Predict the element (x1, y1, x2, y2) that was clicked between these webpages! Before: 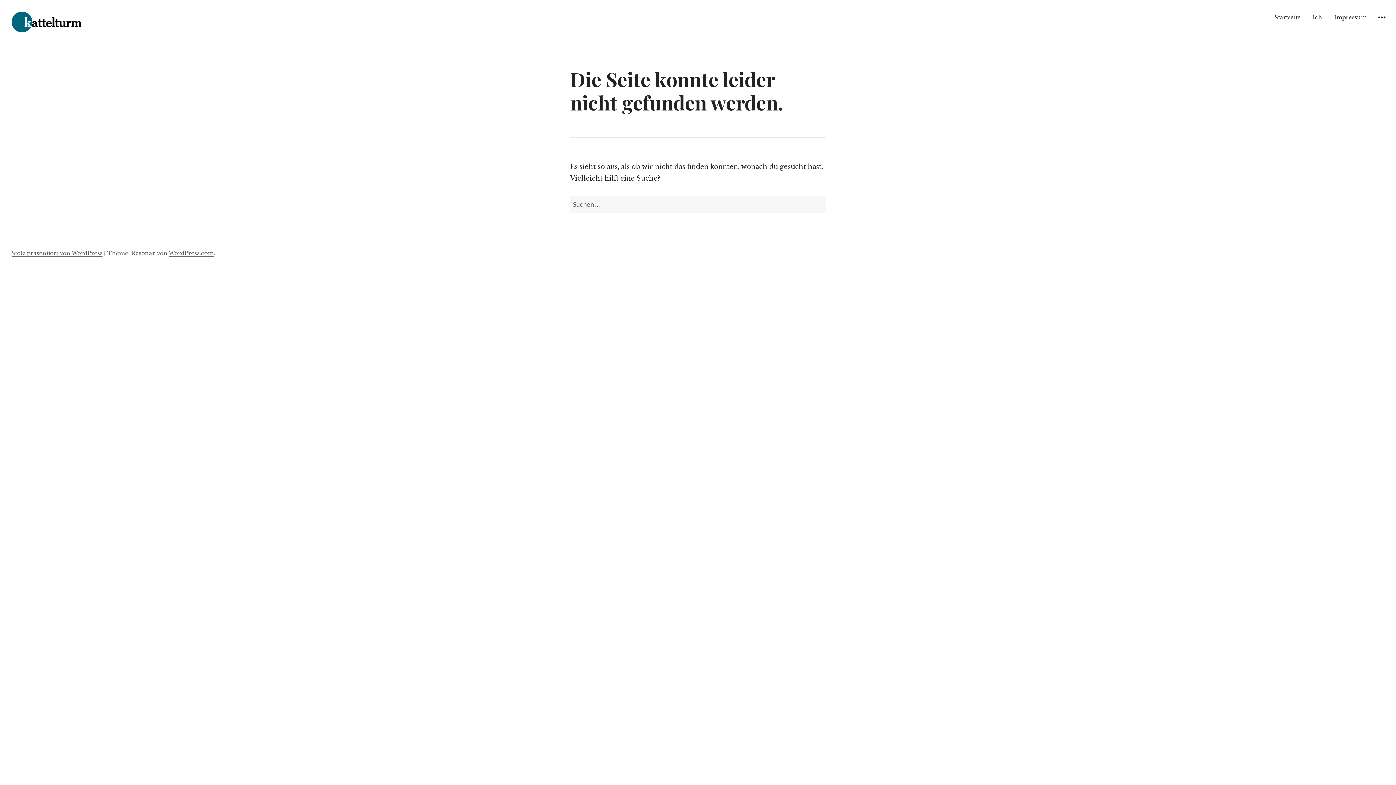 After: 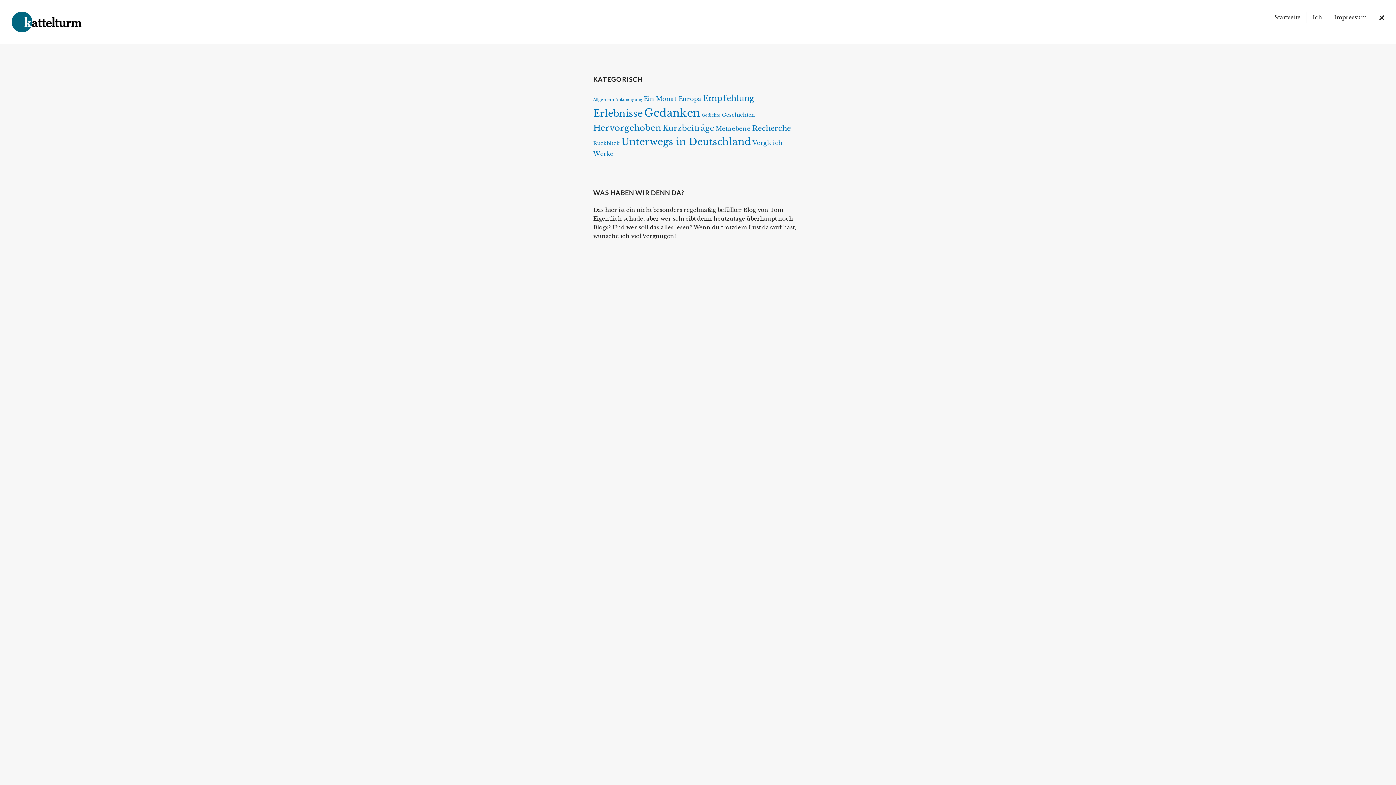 Action: bbox: (1373, 11, 1390, 23) label: WIDGETS